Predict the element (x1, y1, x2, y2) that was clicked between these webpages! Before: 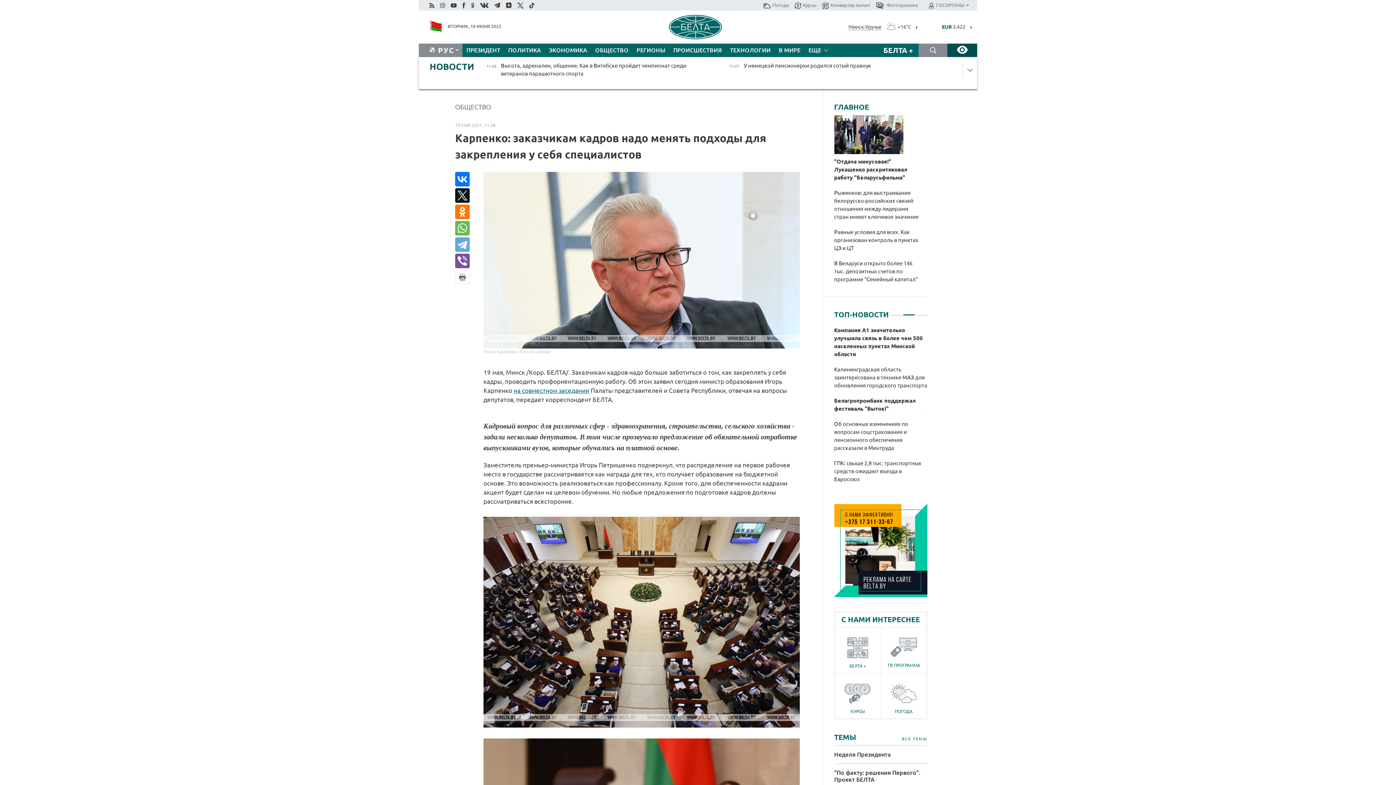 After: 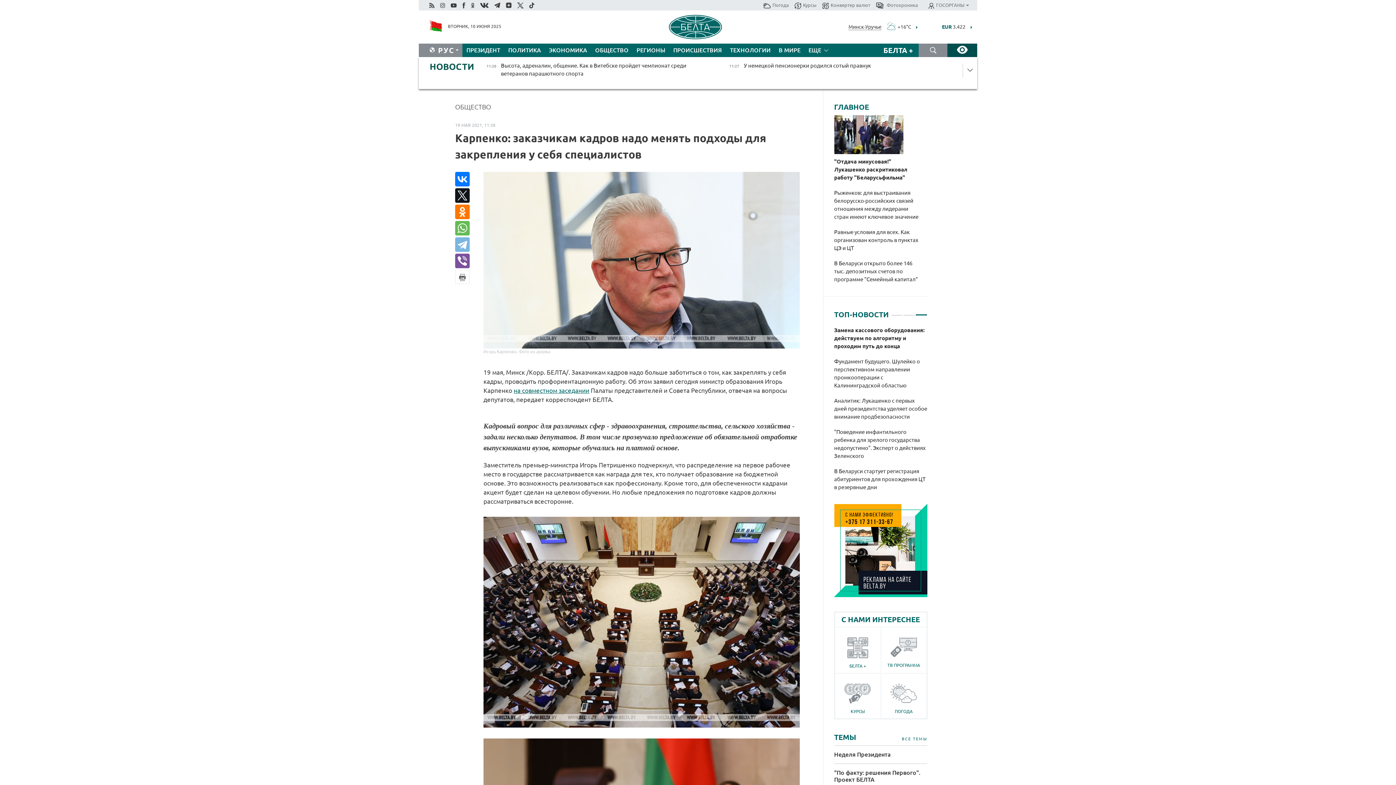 Action: bbox: (455, 237, 469, 252)